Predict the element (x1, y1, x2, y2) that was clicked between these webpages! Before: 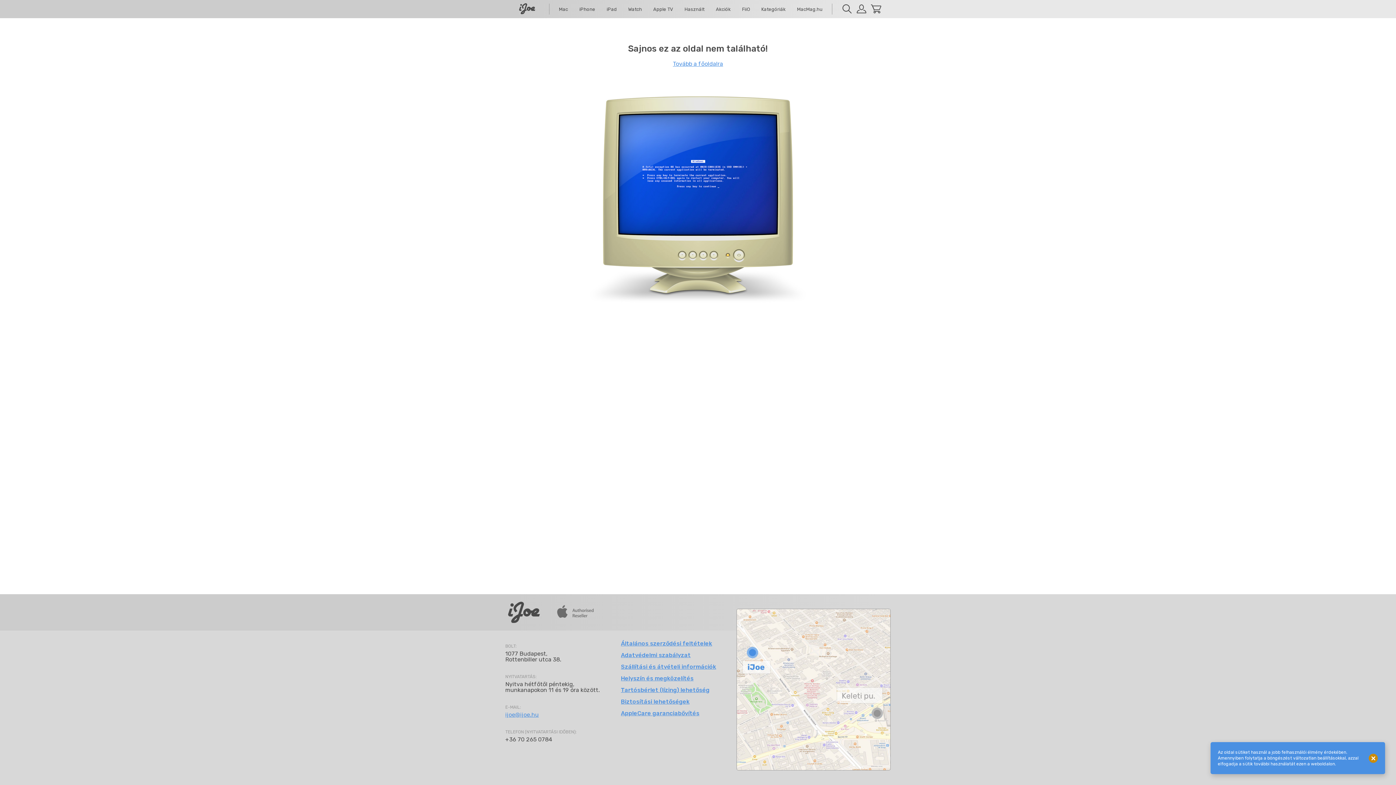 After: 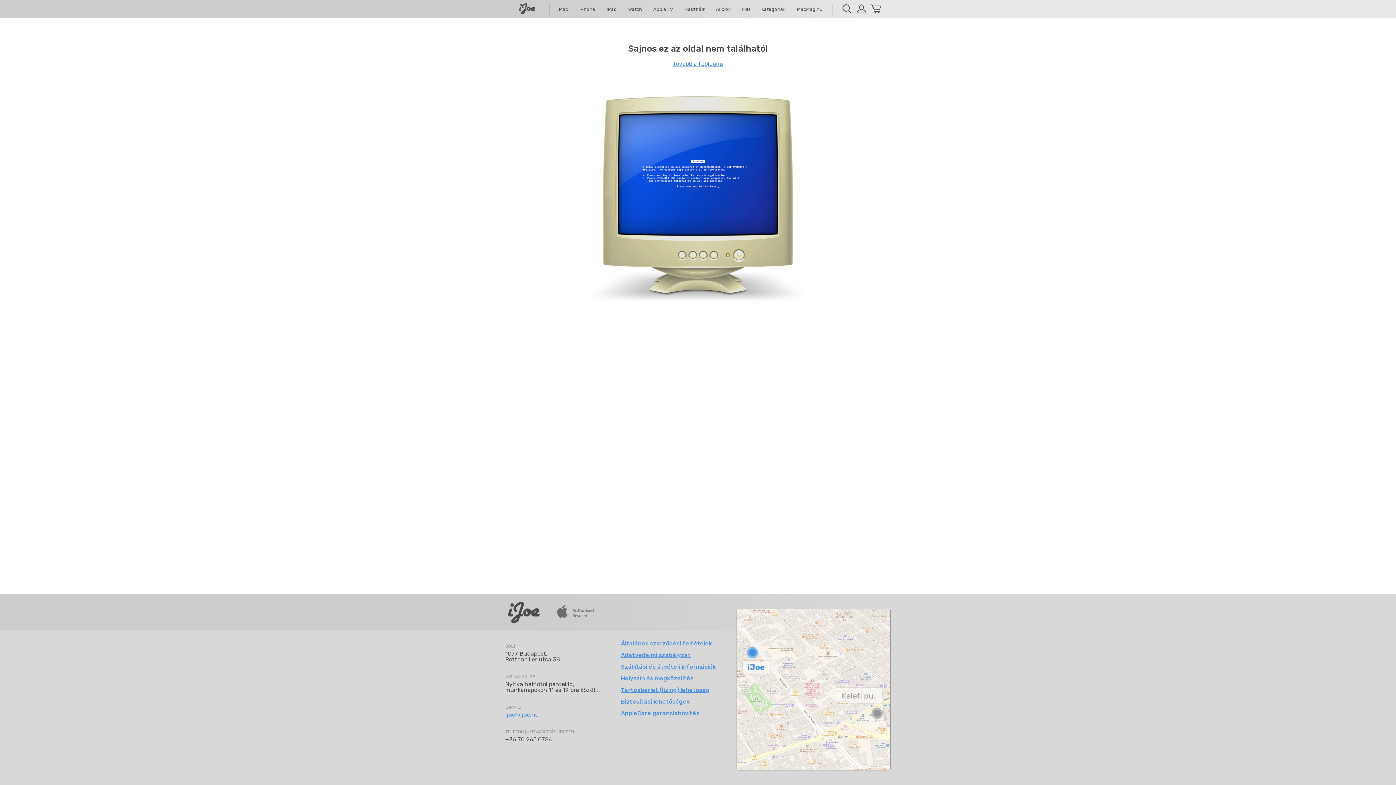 Action: bbox: (1365, 750, 1381, 766)